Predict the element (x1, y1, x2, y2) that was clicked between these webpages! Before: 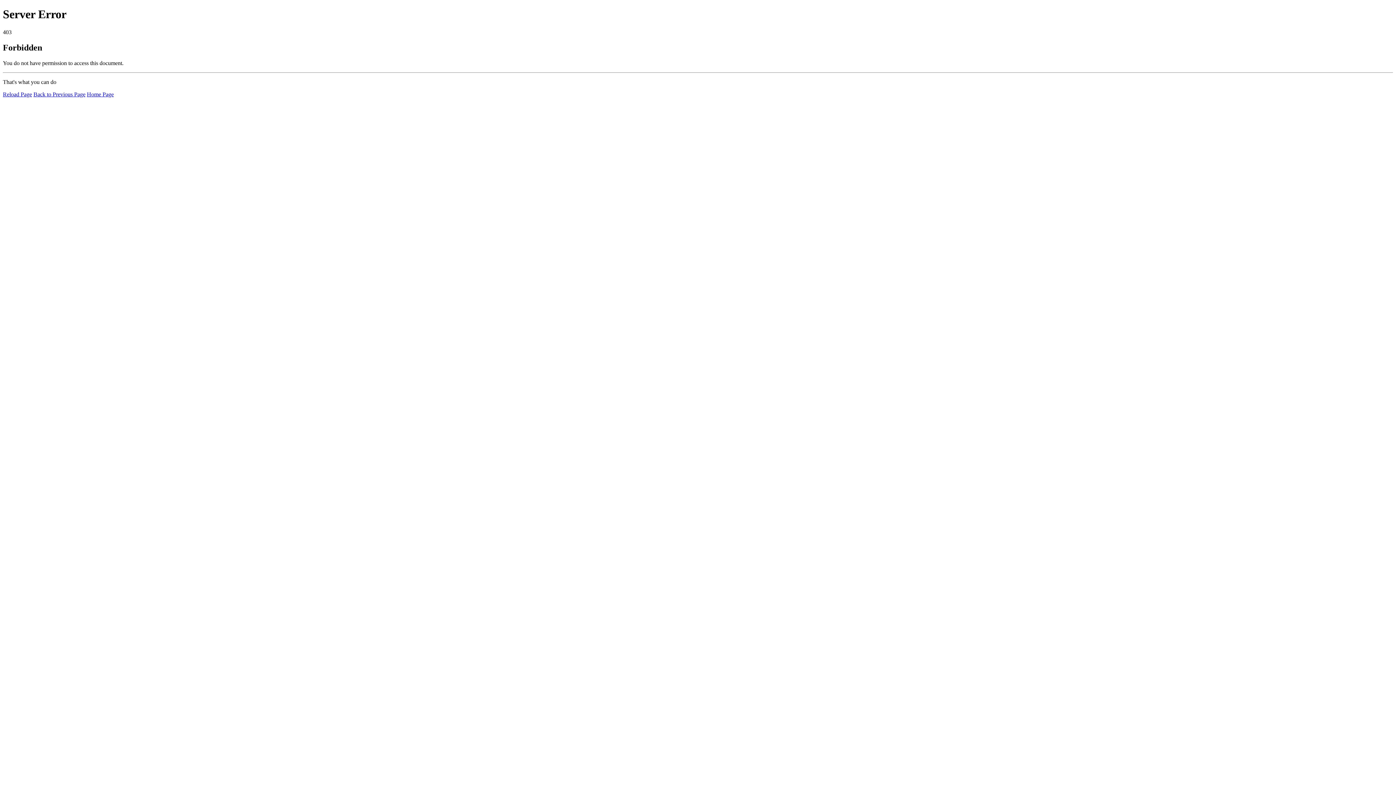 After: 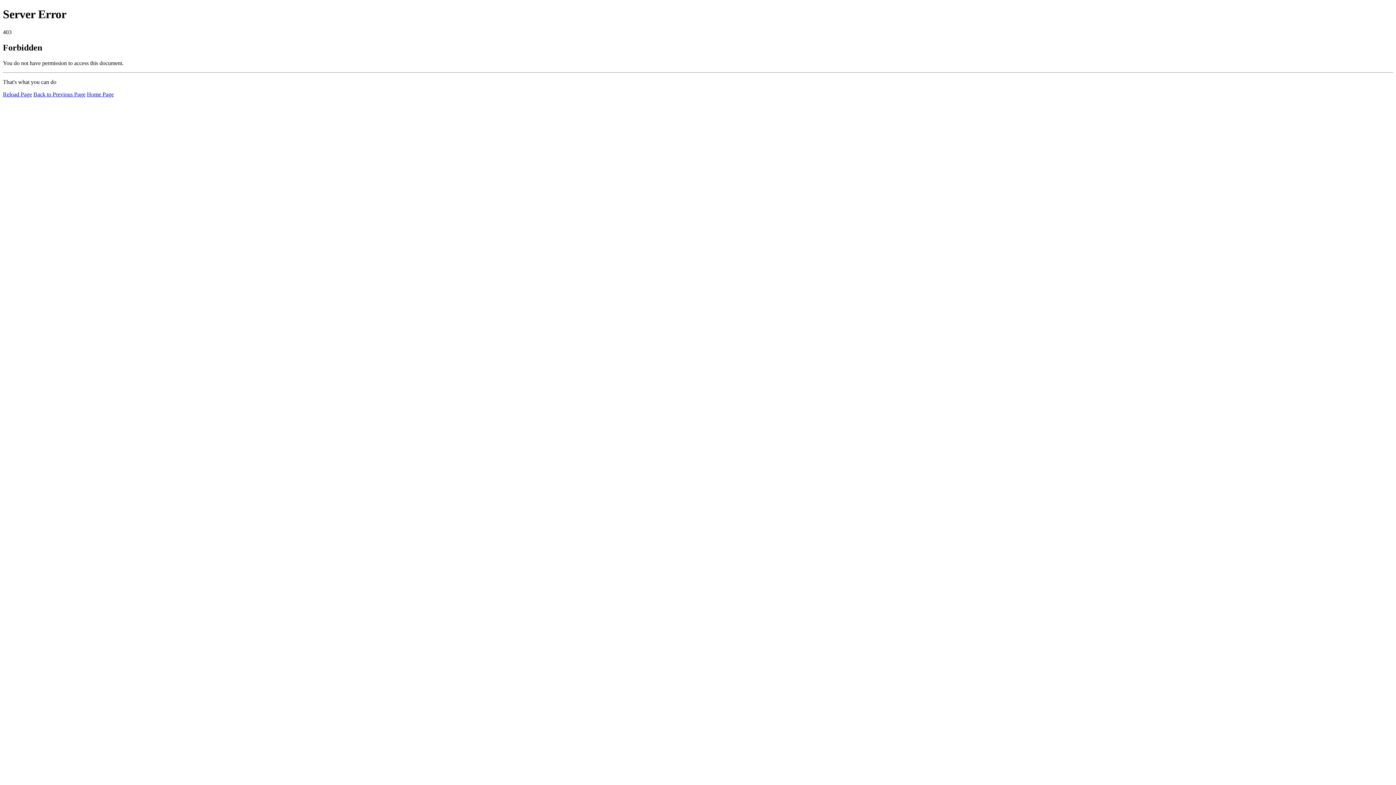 Action: bbox: (86, 91, 113, 97) label: Home Page